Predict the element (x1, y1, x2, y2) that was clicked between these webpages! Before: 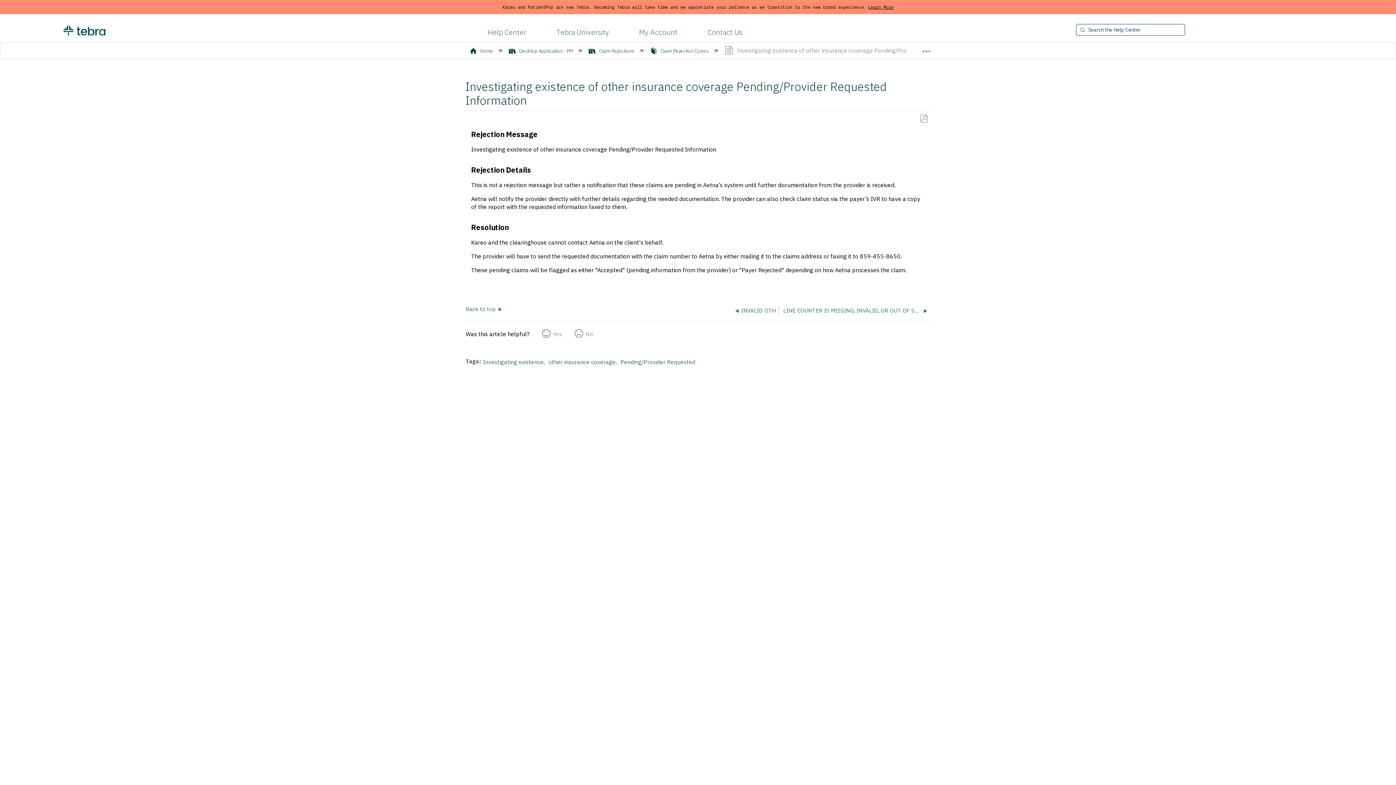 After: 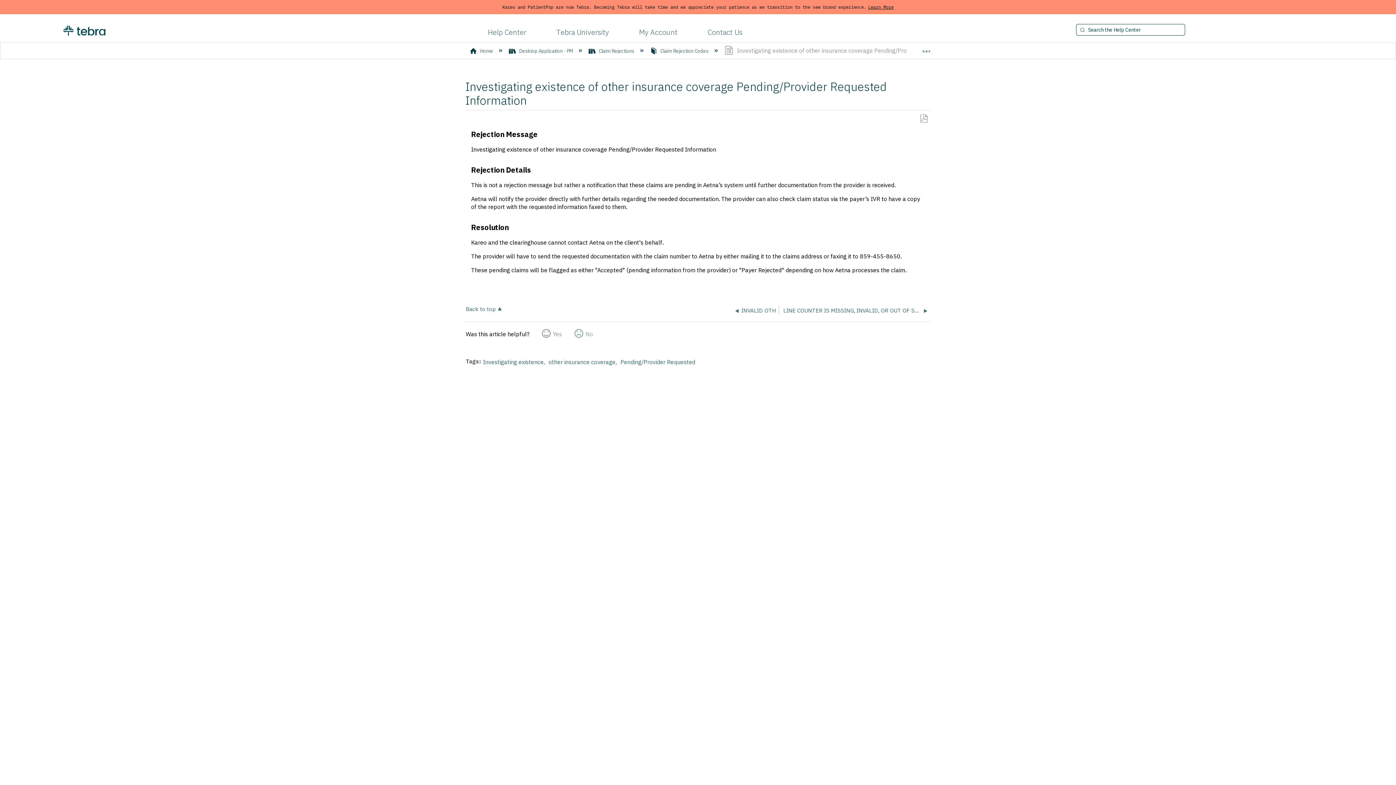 Action: bbox: (574, 328, 593, 339) label: No